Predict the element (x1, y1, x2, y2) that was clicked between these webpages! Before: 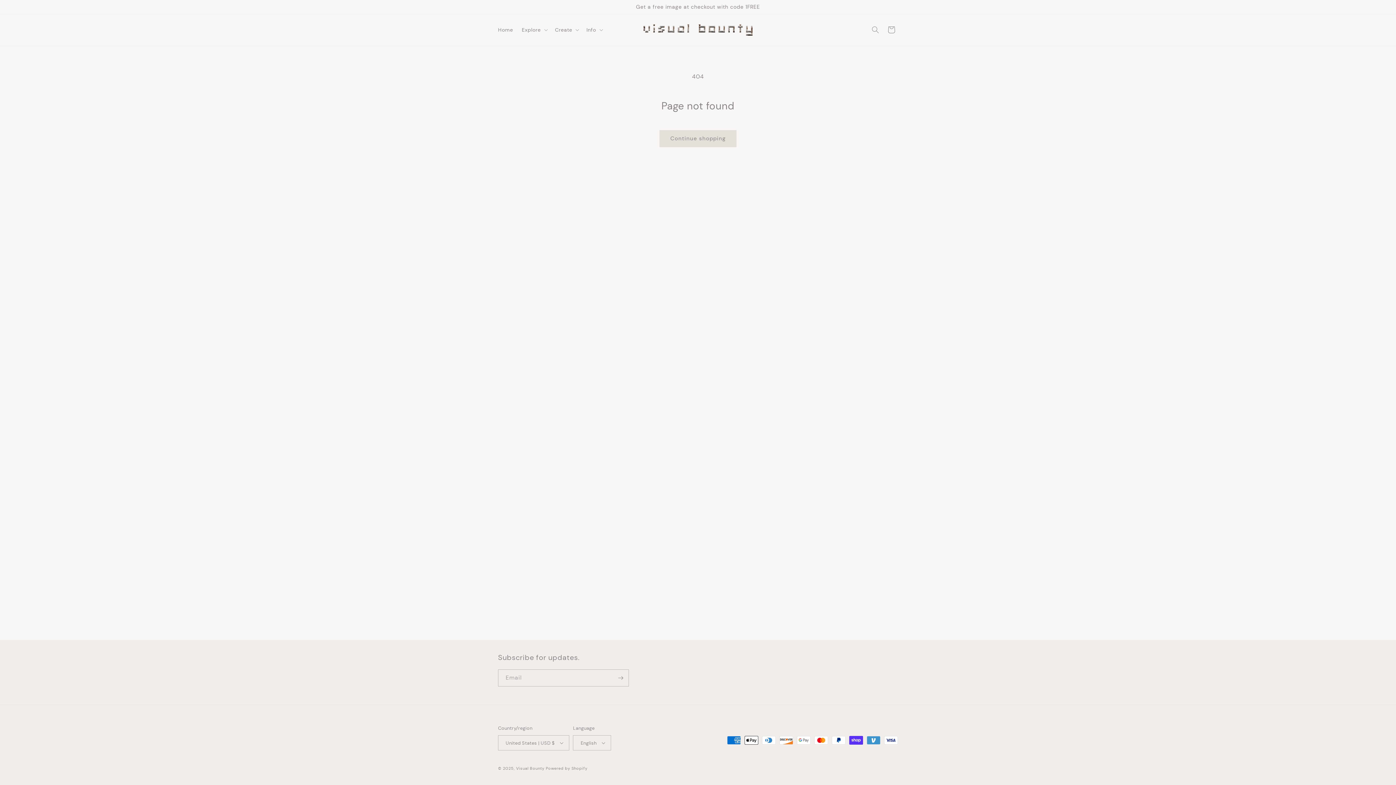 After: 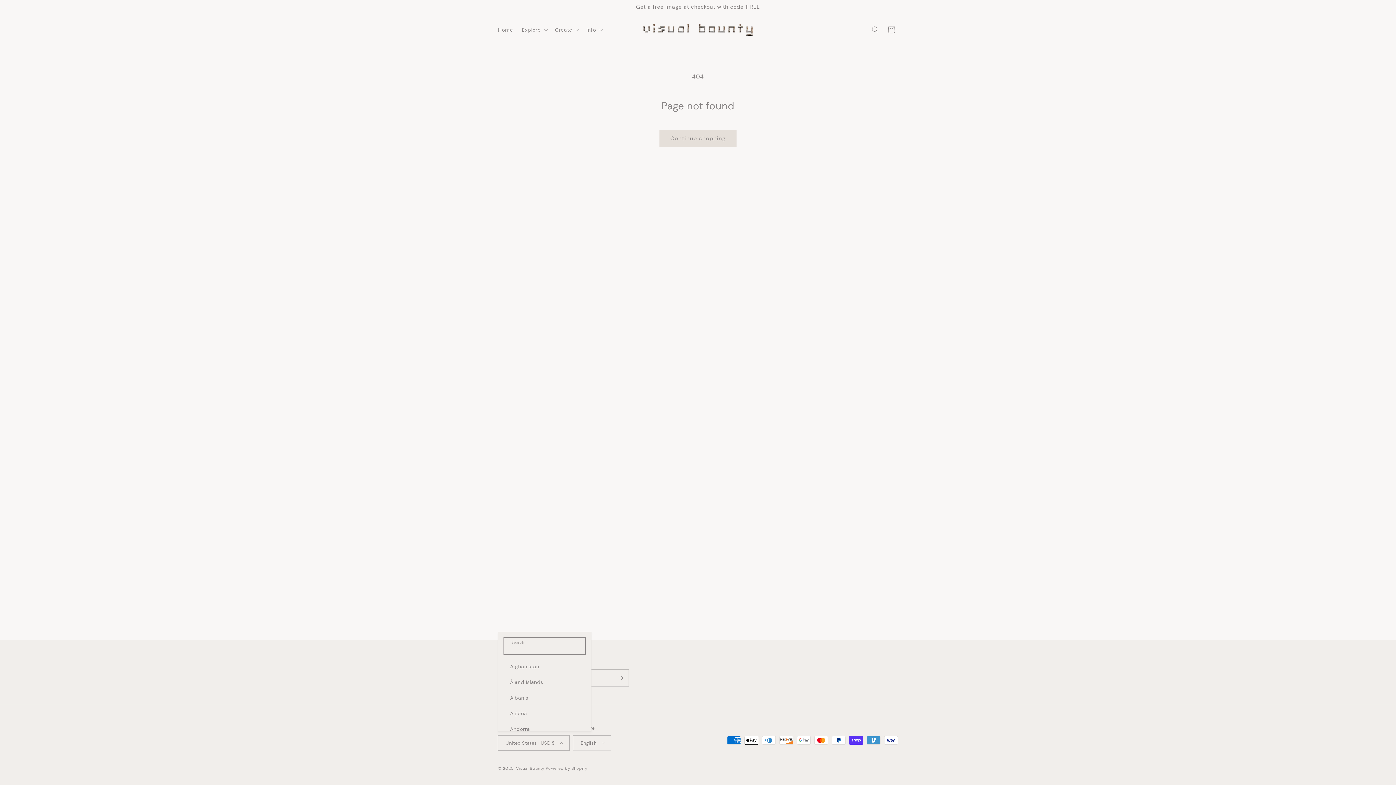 Action: label: United States | USD $ bbox: (498, 735, 569, 750)